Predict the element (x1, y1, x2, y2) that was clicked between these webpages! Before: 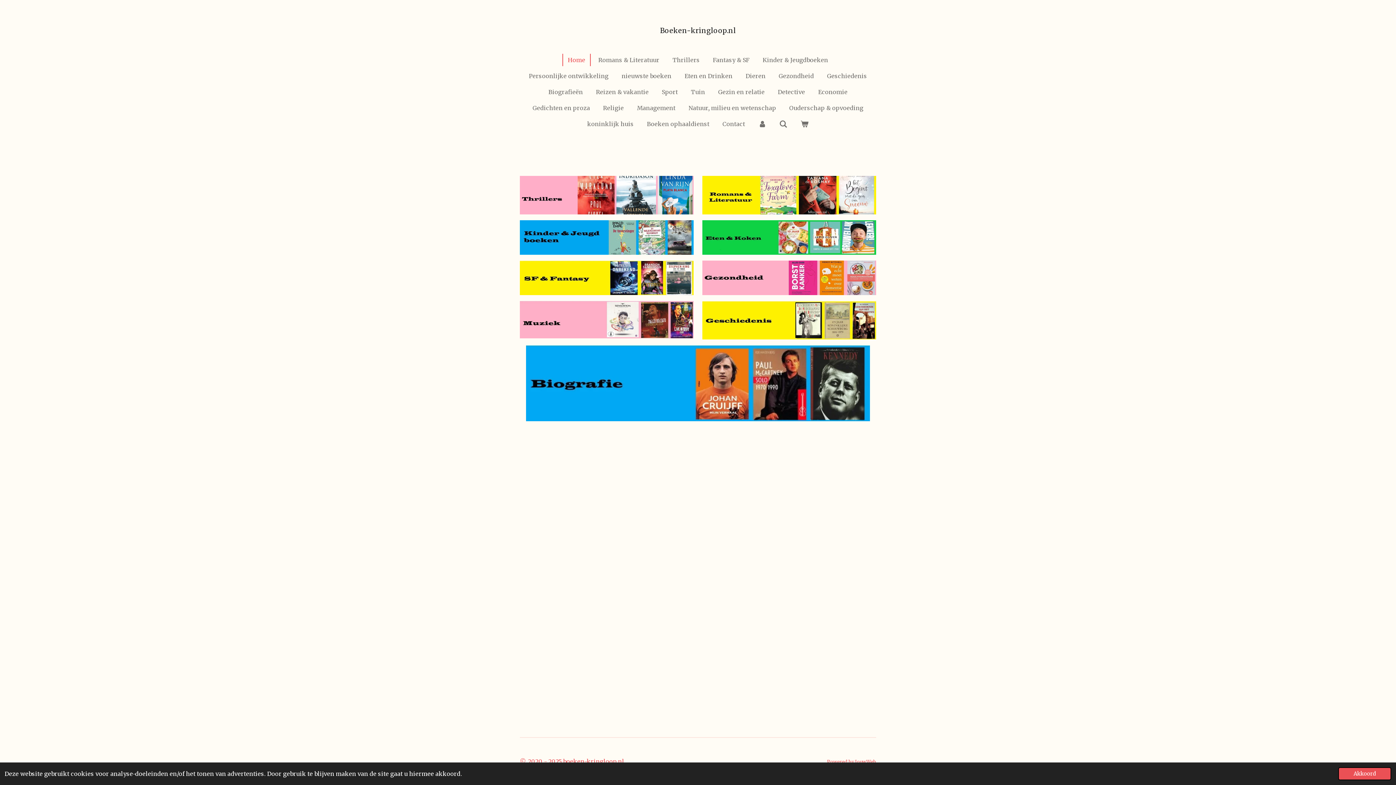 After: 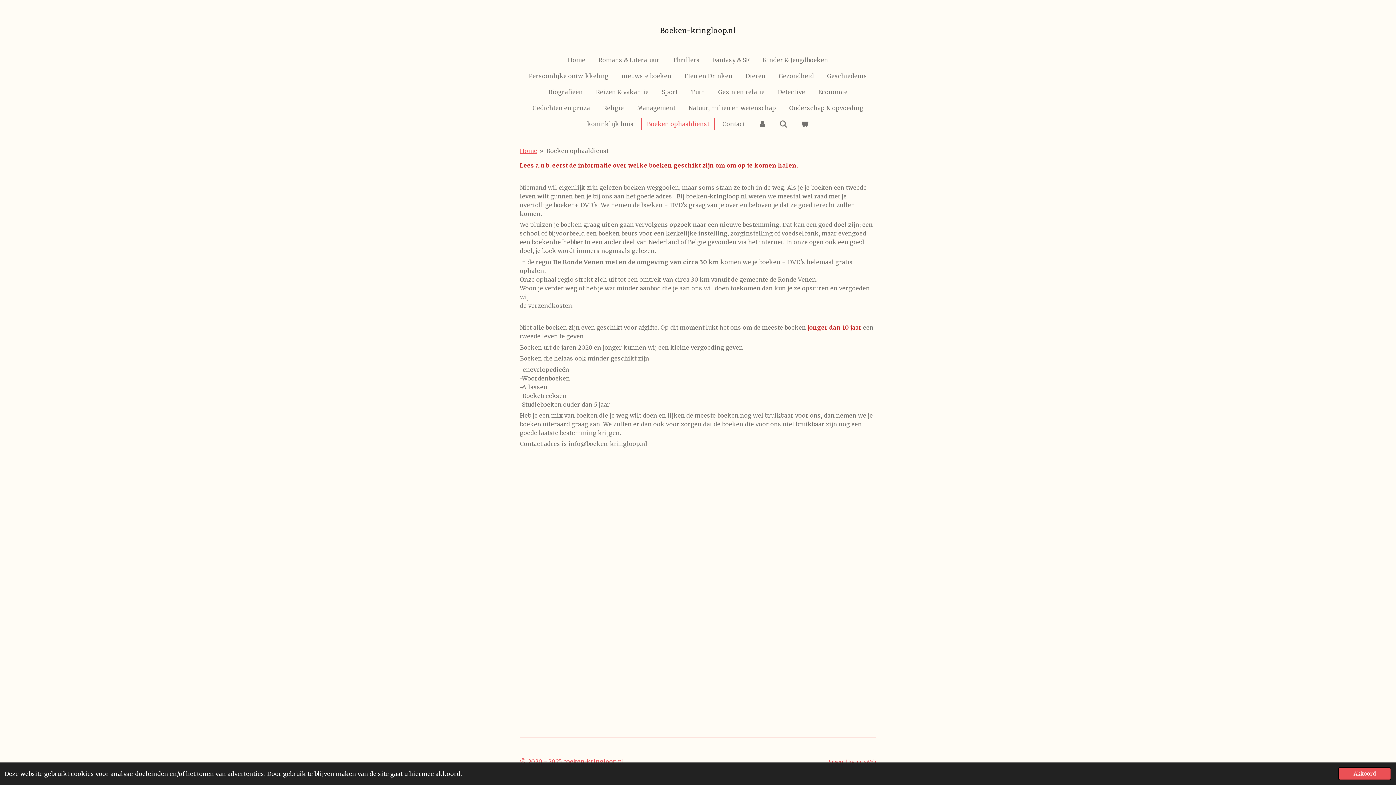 Action: label: Boeken ophaaldienst bbox: (642, 117, 714, 130)